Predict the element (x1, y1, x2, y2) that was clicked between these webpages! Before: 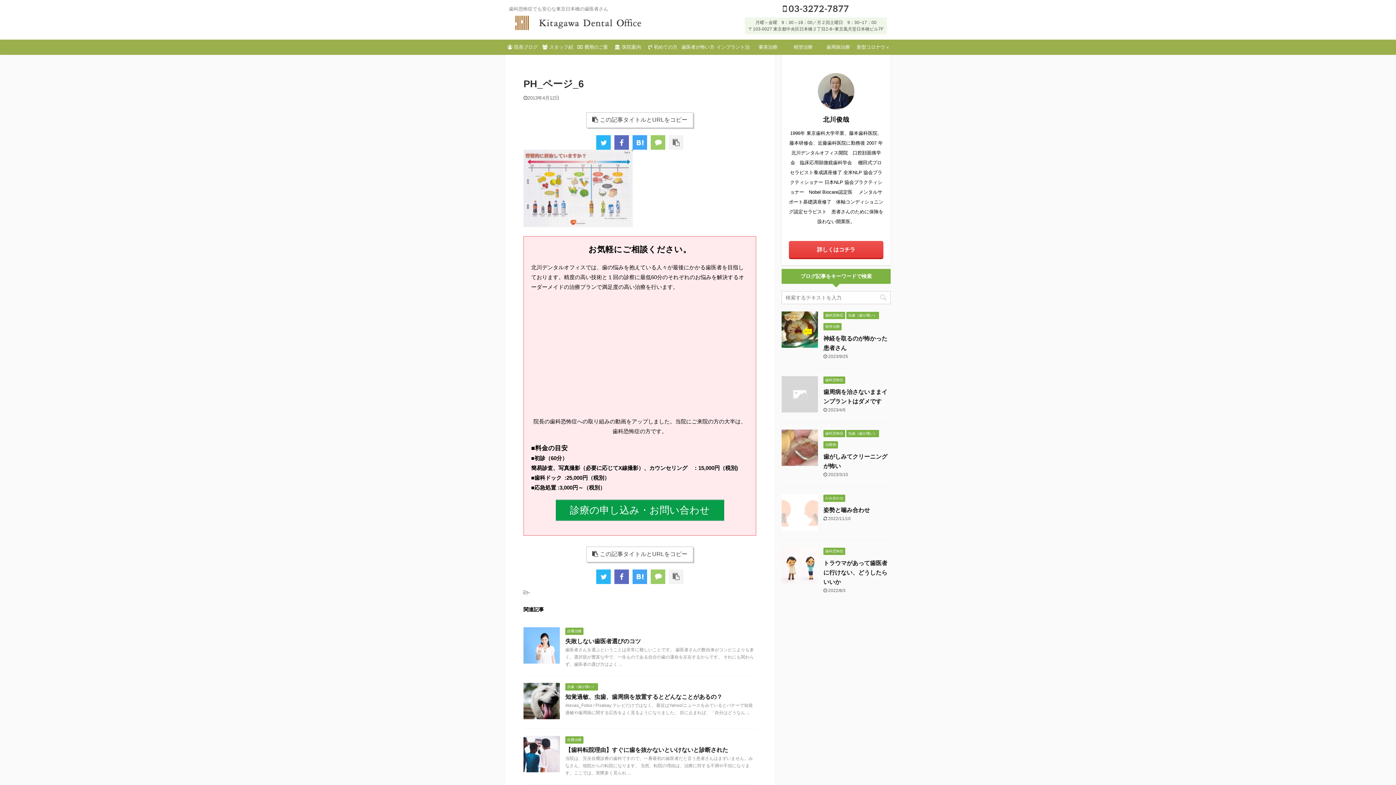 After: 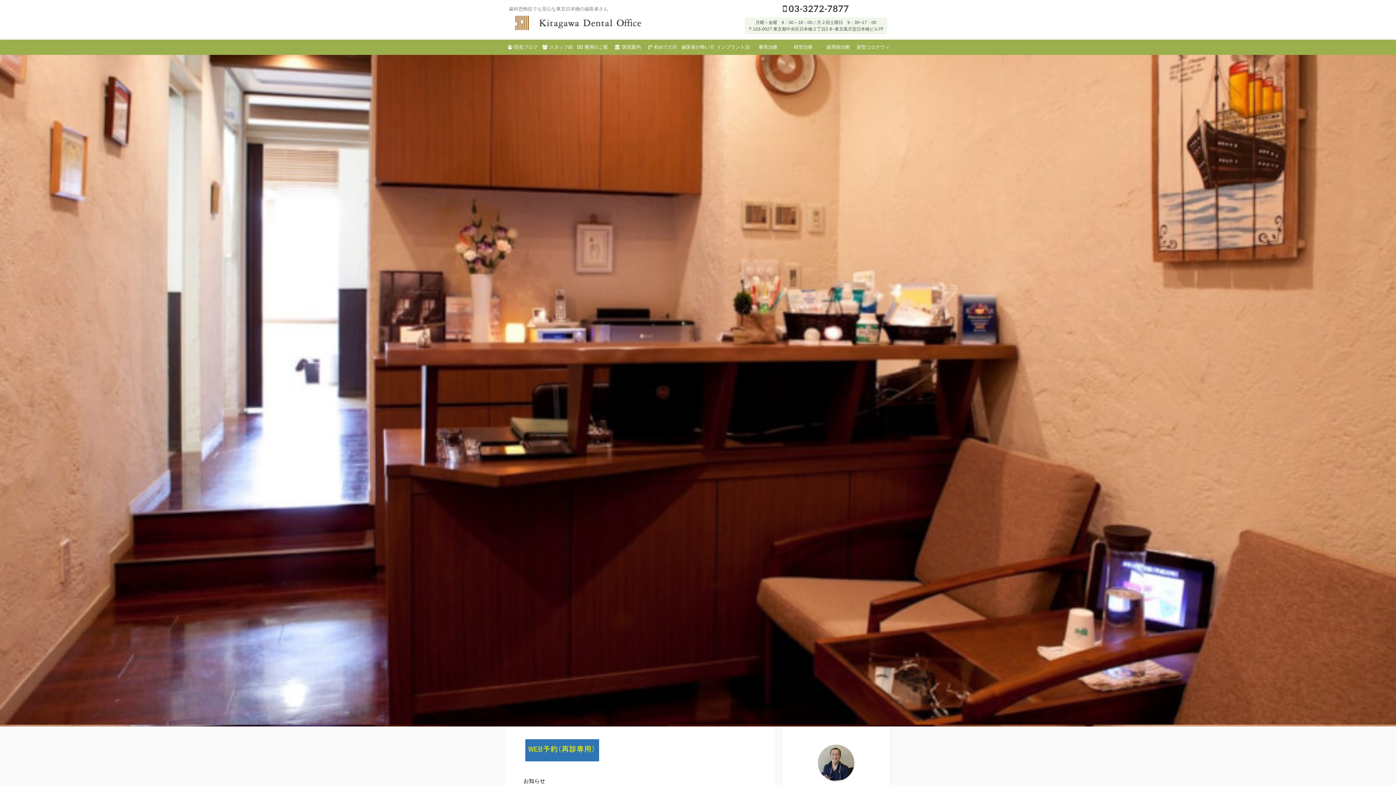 Action: label: 詳しくはコチラ bbox: (789, 241, 883, 258)